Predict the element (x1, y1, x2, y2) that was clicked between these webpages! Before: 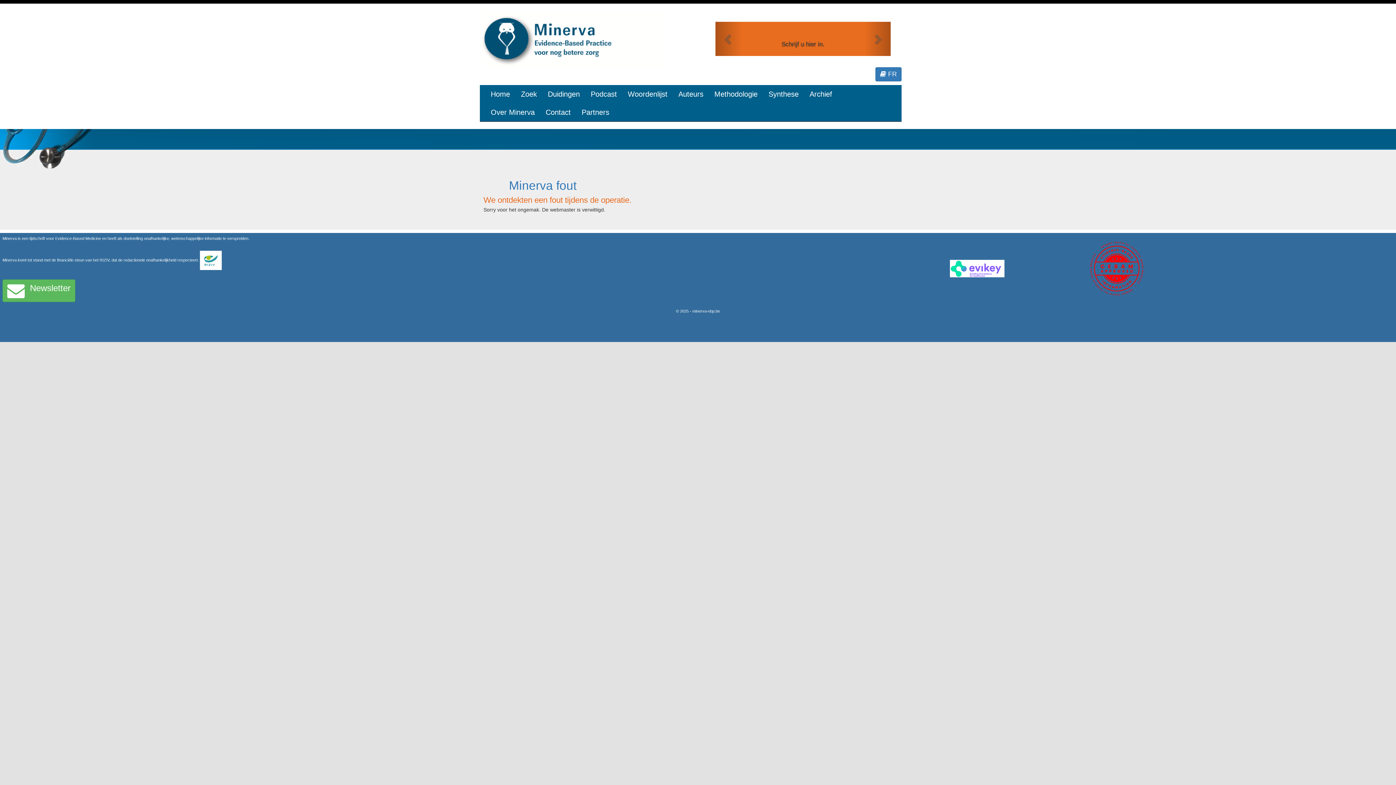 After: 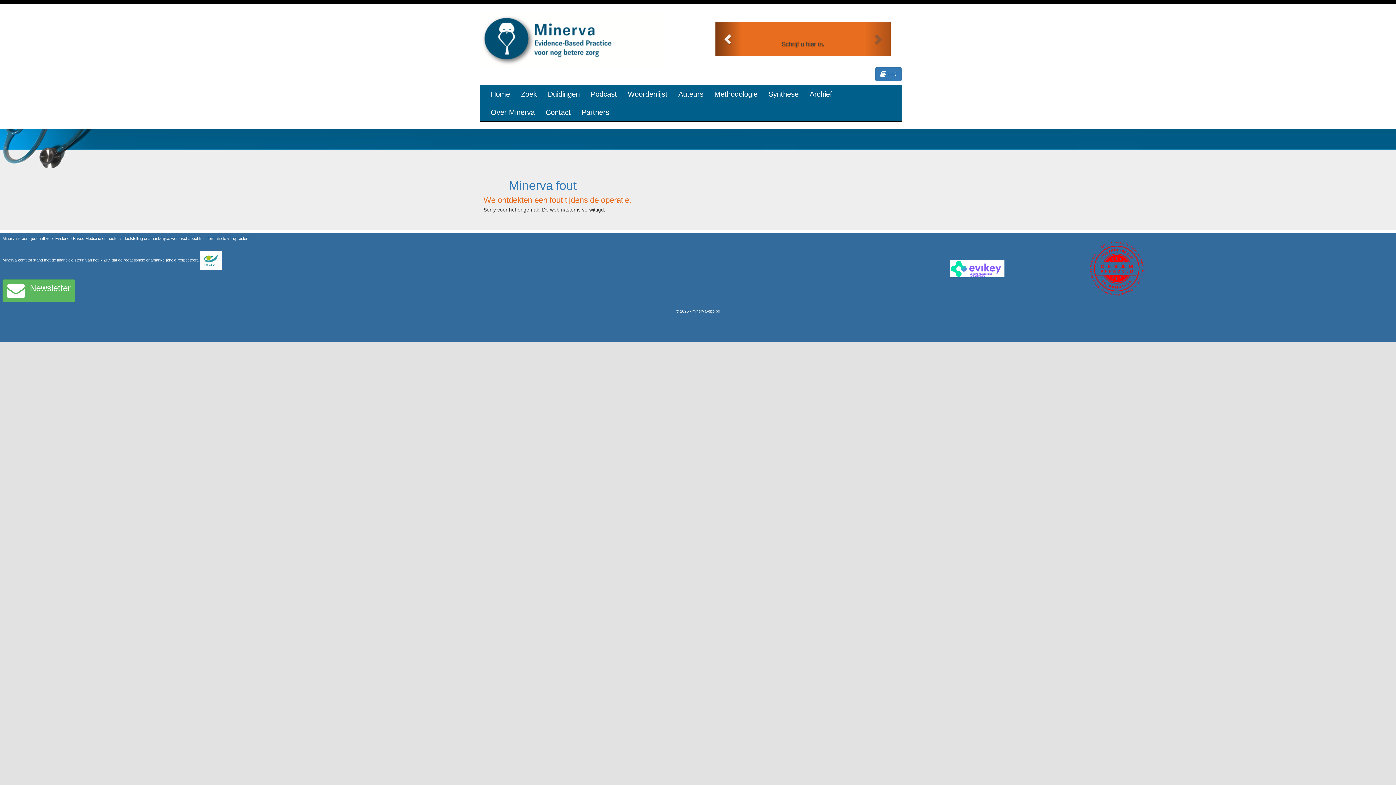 Action: bbox: (715, 21, 741, 56) label: Previous